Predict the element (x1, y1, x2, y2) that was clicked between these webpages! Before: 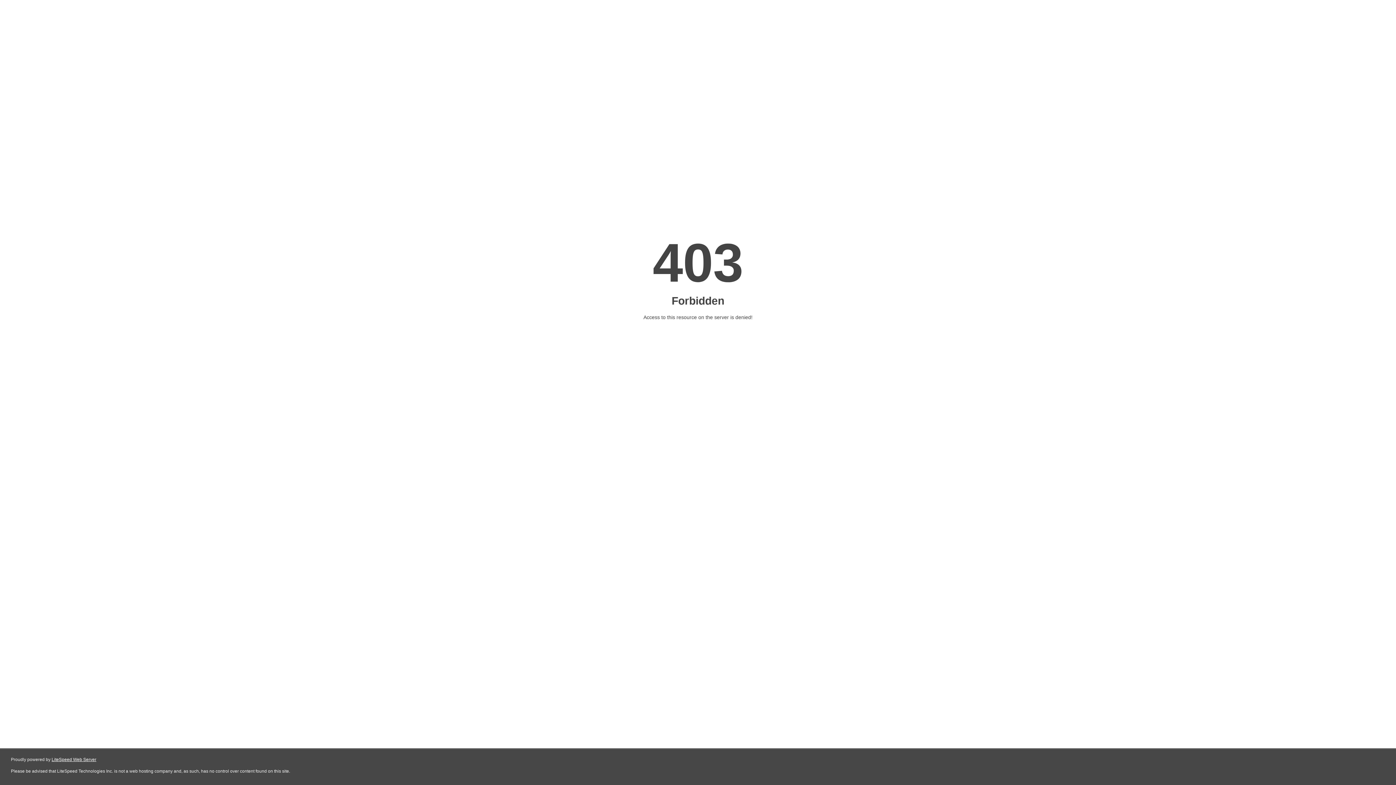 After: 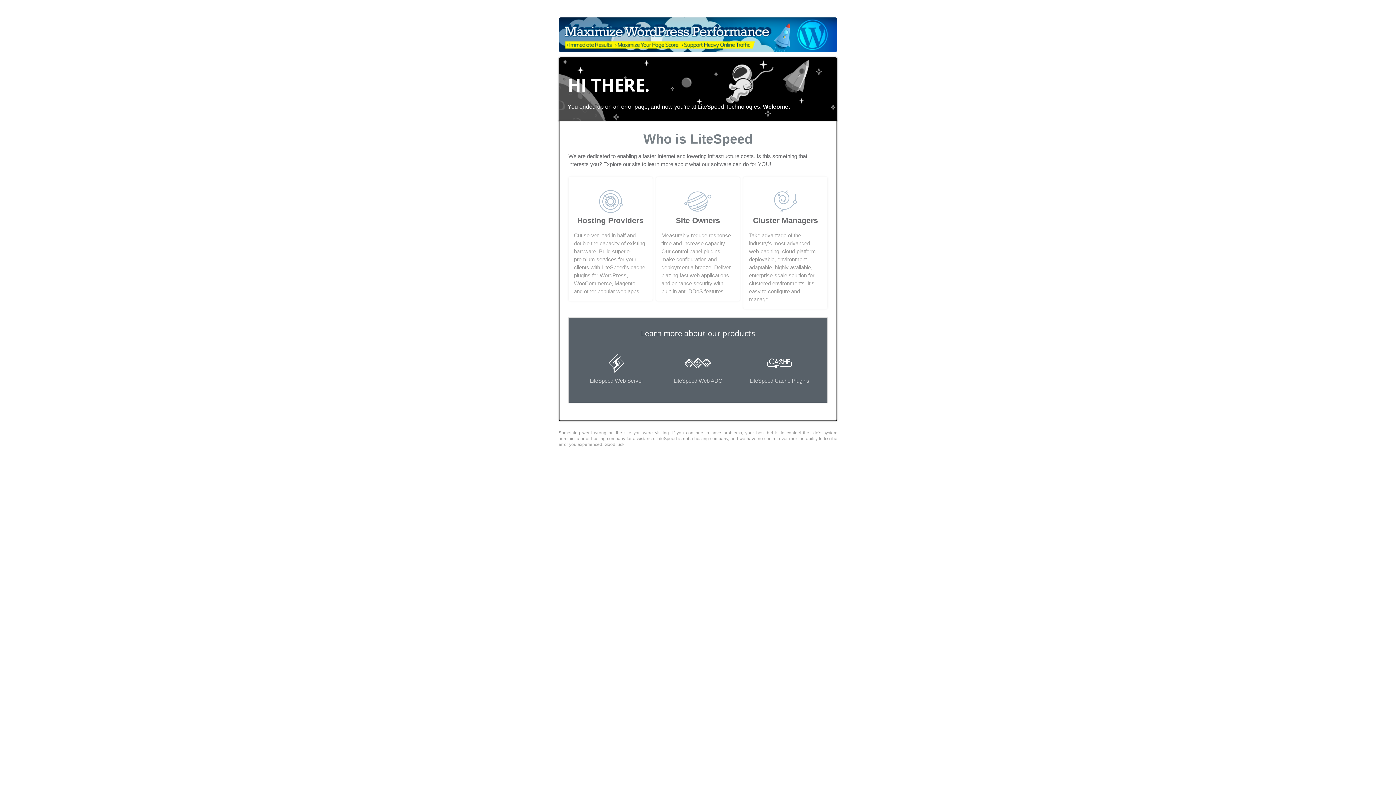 Action: label: LiteSpeed Web Server bbox: (51, 757, 96, 762)